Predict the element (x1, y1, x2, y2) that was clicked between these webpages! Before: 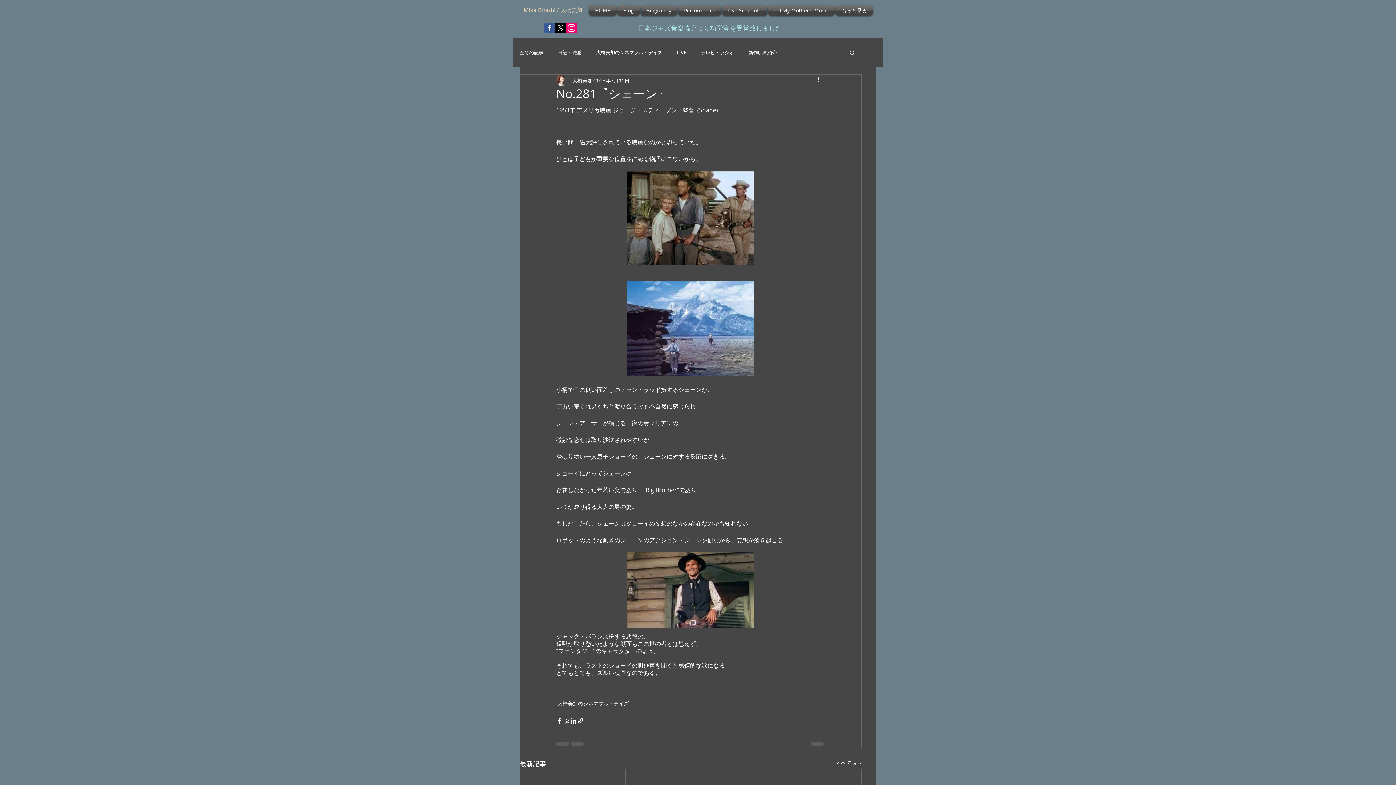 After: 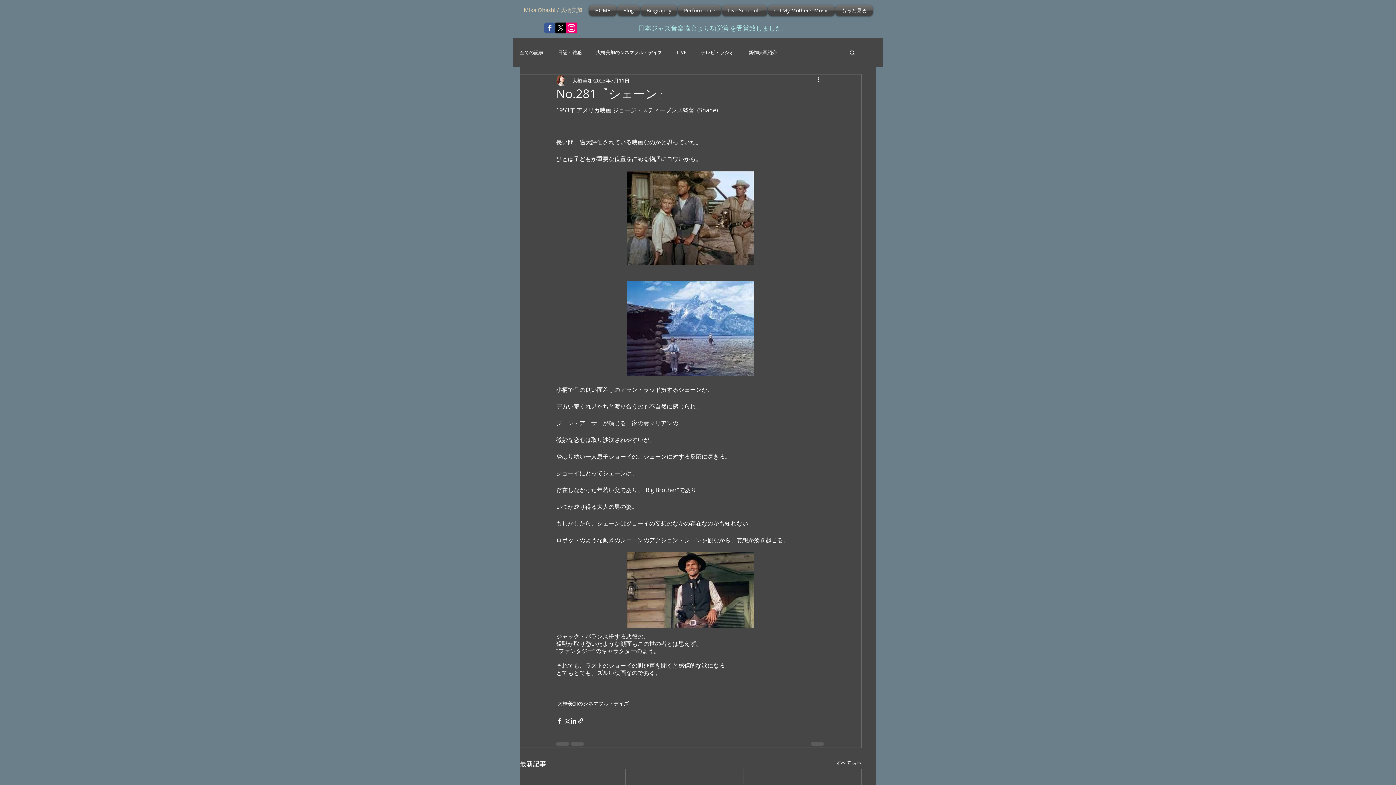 Action: label: Wix Facebook page bbox: (544, 22, 555, 33)